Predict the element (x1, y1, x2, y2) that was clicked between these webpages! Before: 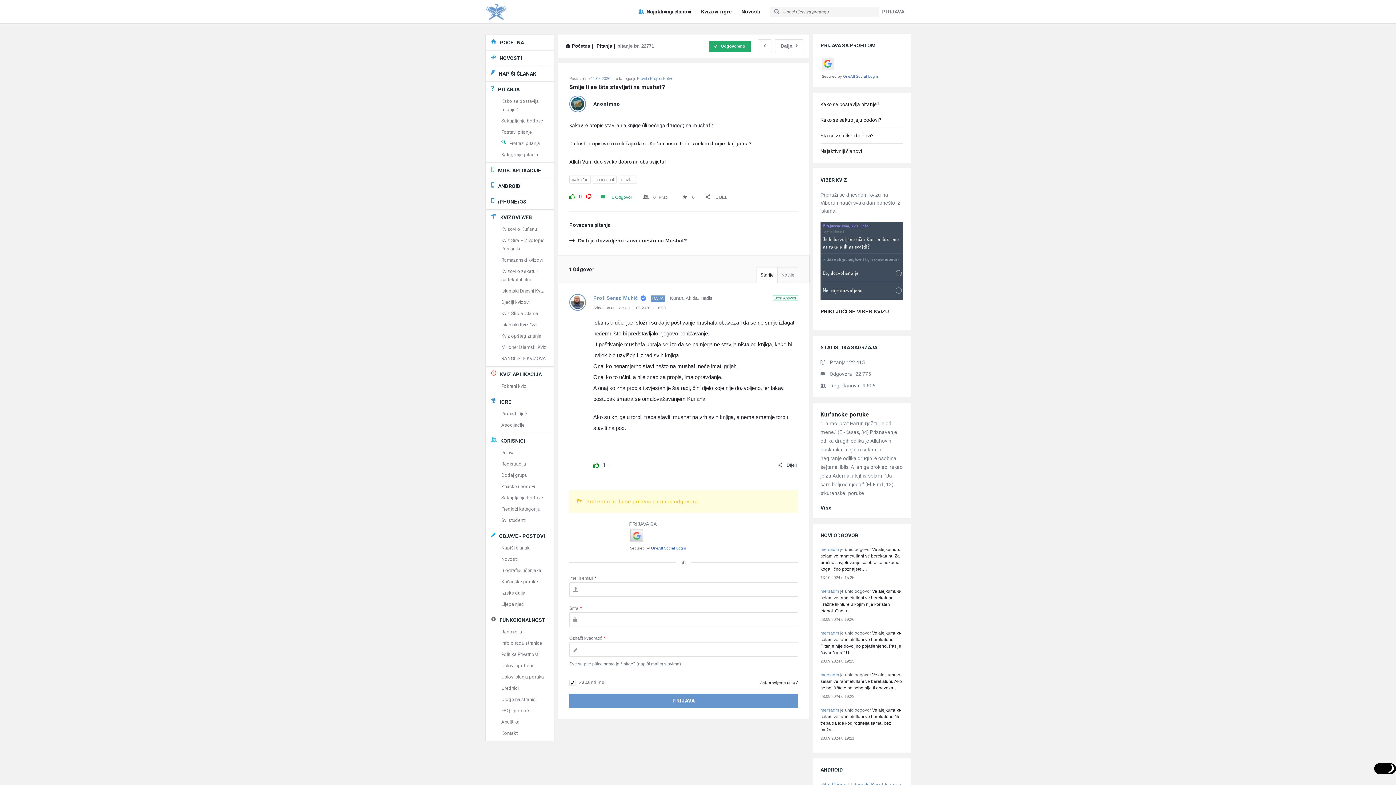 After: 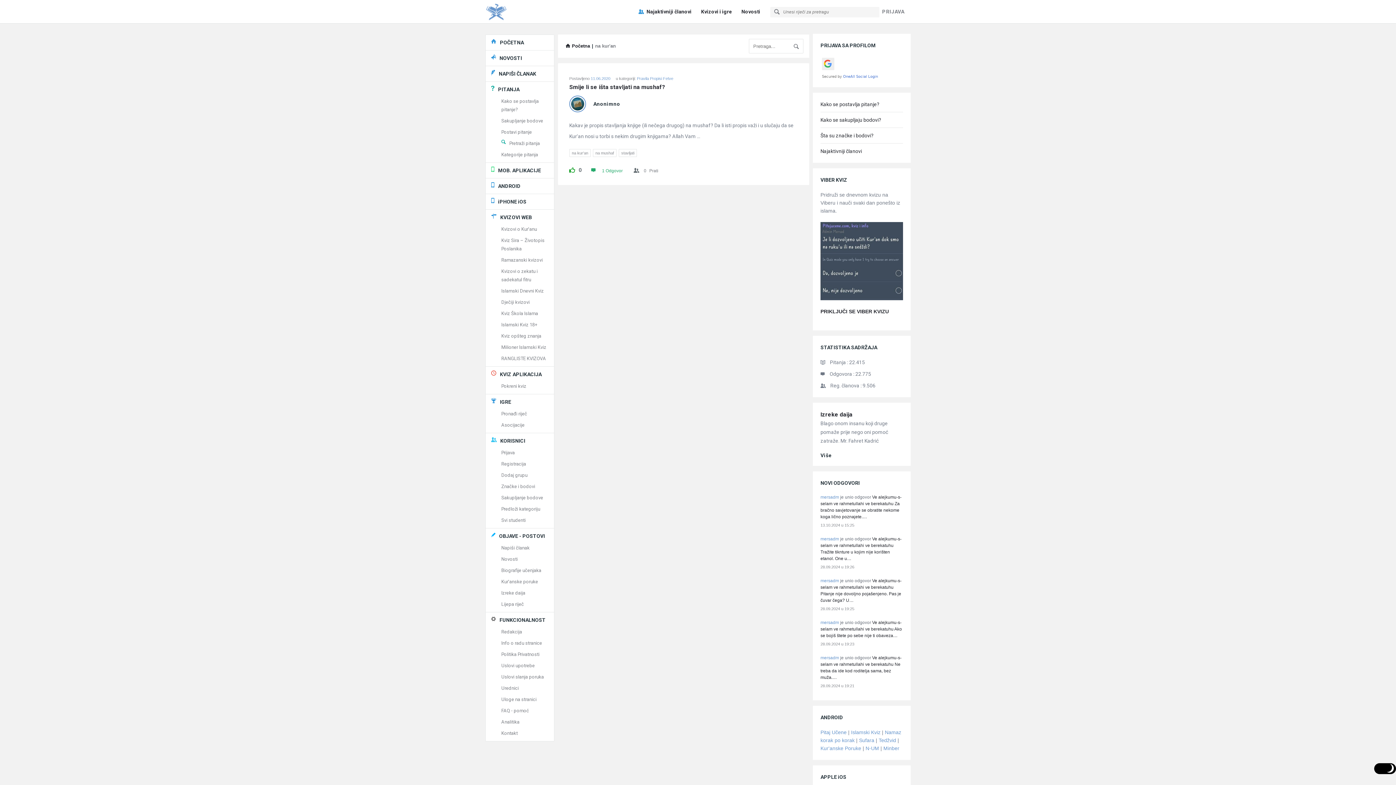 Action: bbox: (569, 175, 590, 183) label: na kur'an